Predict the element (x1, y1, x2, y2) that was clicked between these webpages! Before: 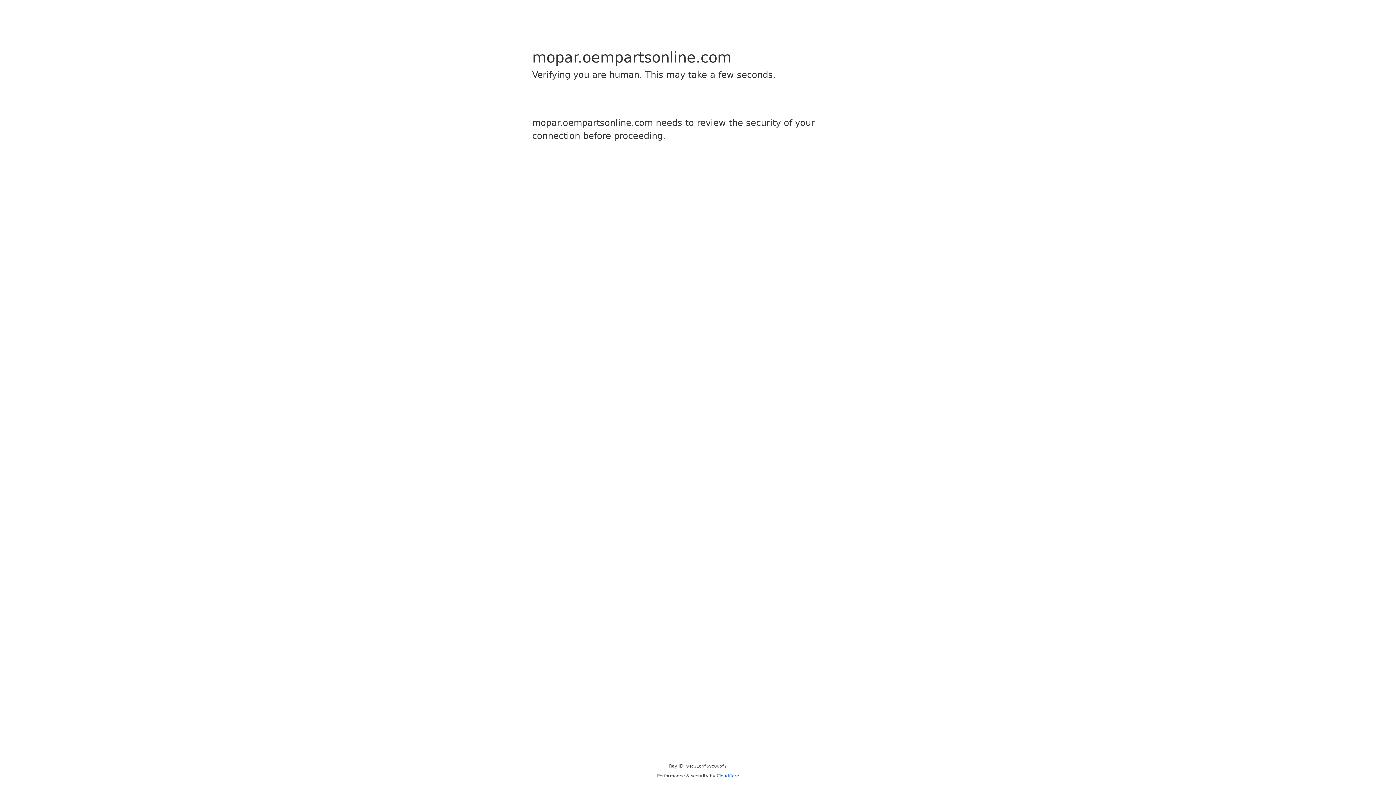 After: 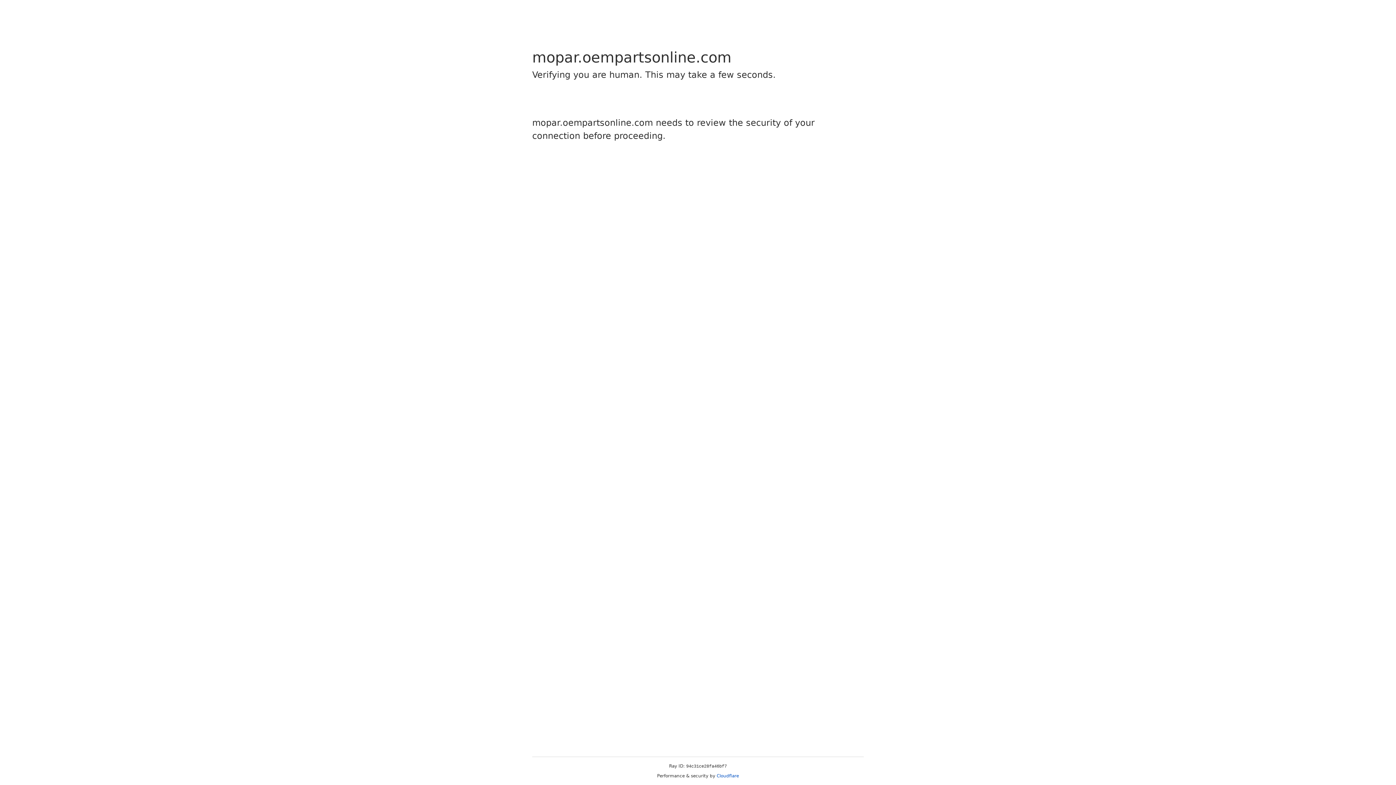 Action: bbox: (716, 773, 739, 778) label: Cloudflare